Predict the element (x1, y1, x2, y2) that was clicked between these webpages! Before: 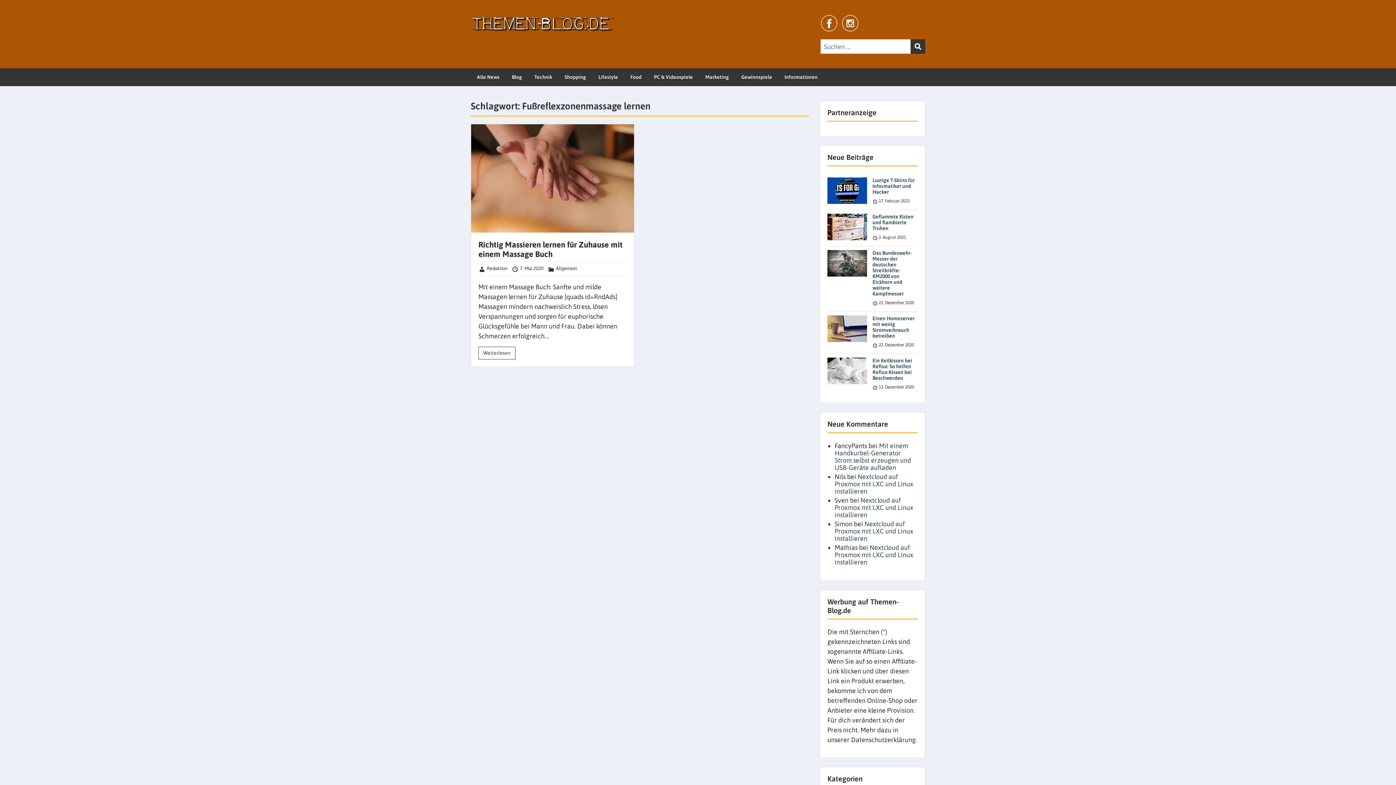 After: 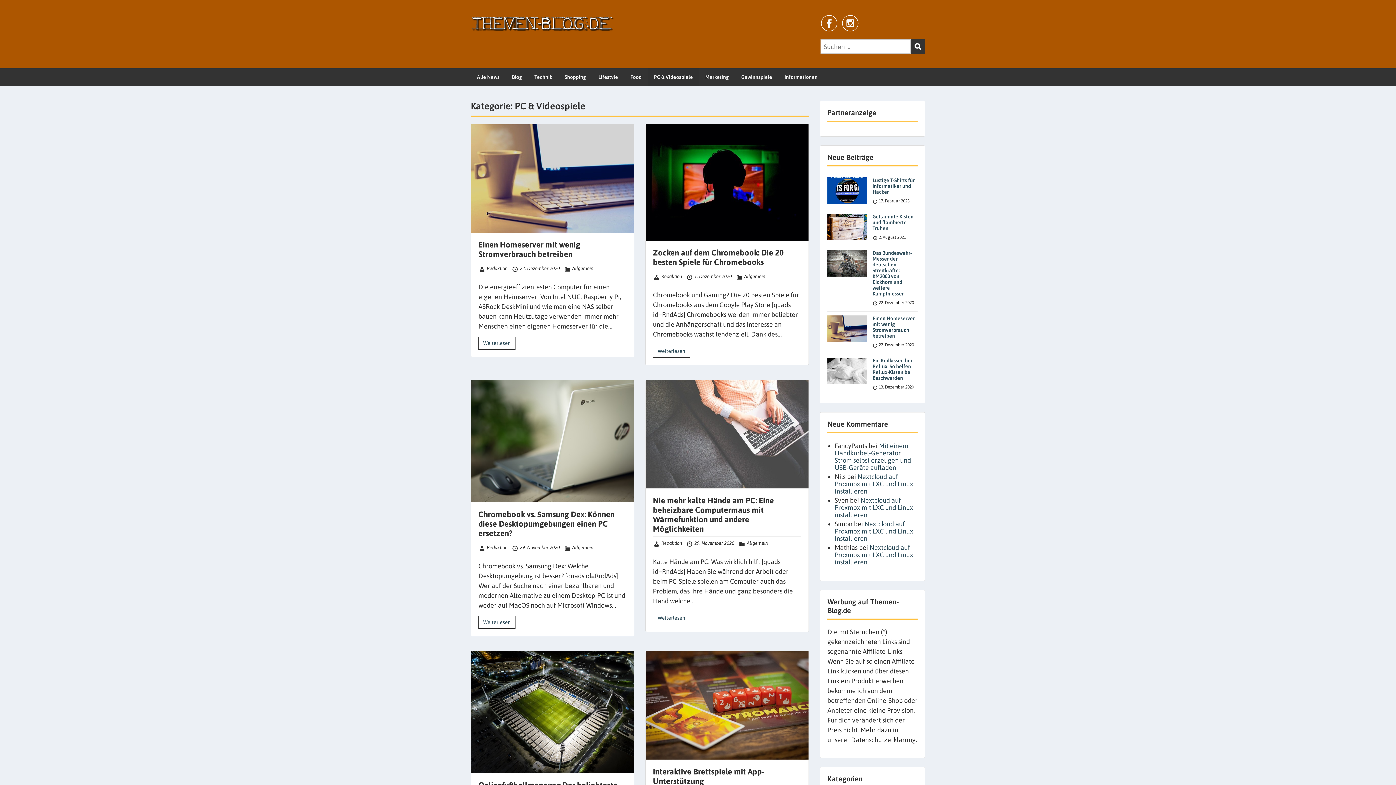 Action: bbox: (648, 68, 699, 86) label: PC & Videospiele